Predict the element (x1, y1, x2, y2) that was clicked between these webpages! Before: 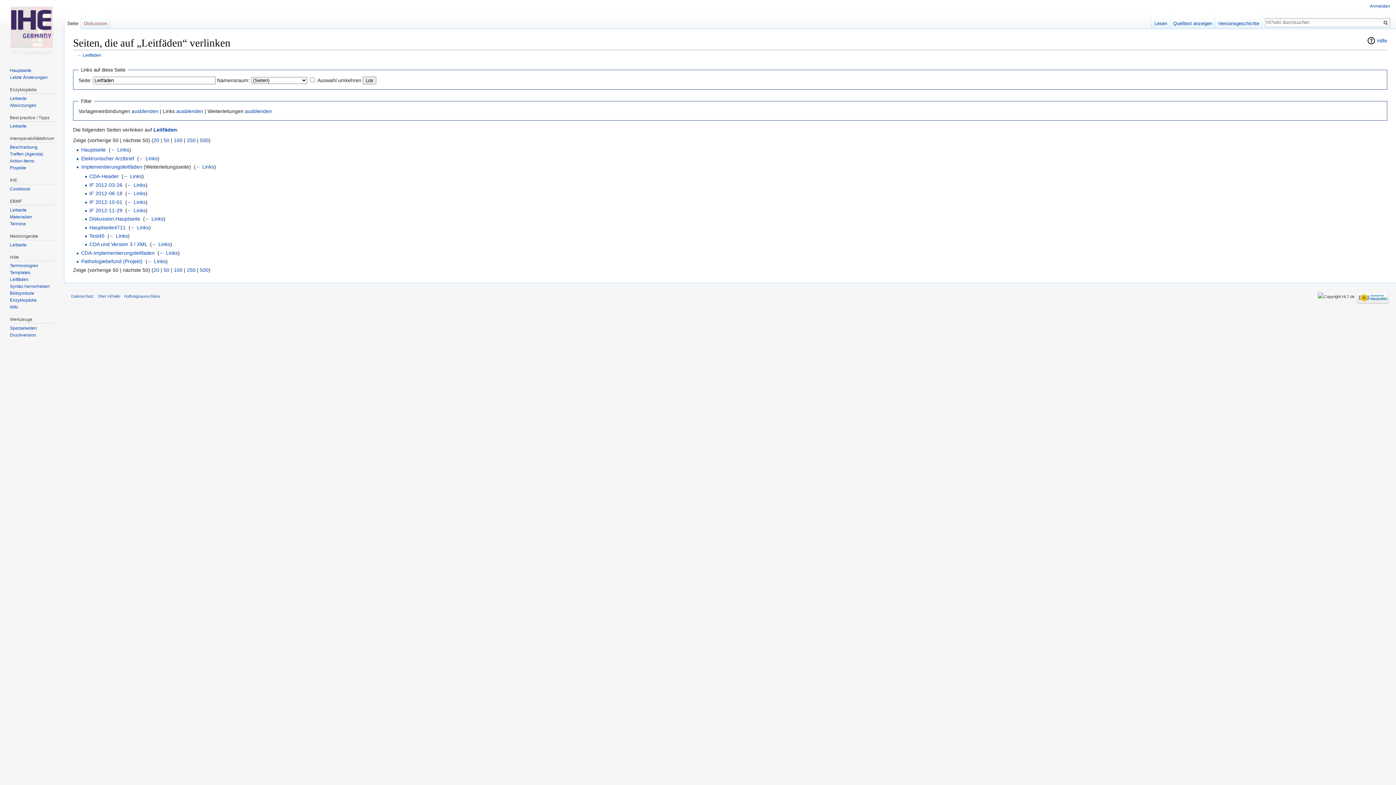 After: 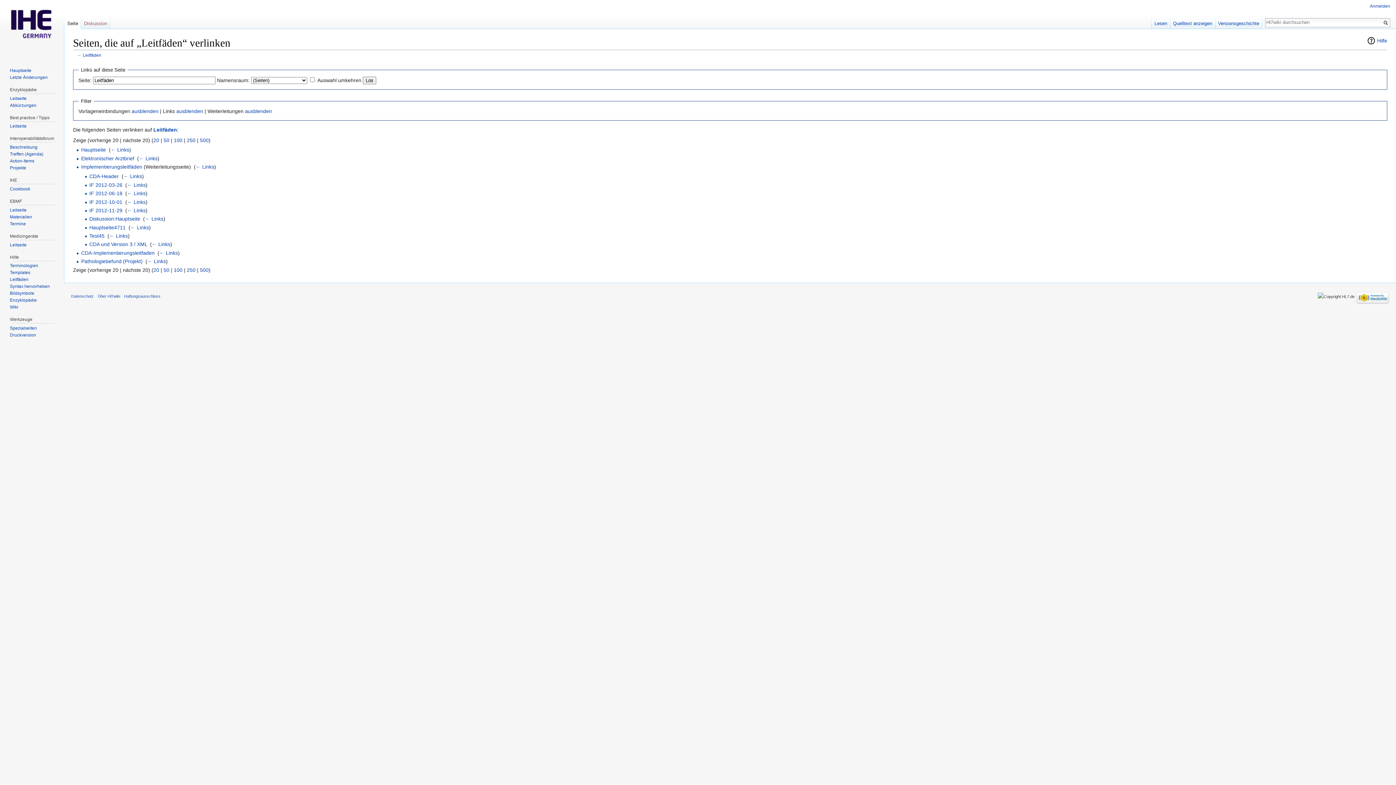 Action: bbox: (153, 267, 159, 272) label: 20